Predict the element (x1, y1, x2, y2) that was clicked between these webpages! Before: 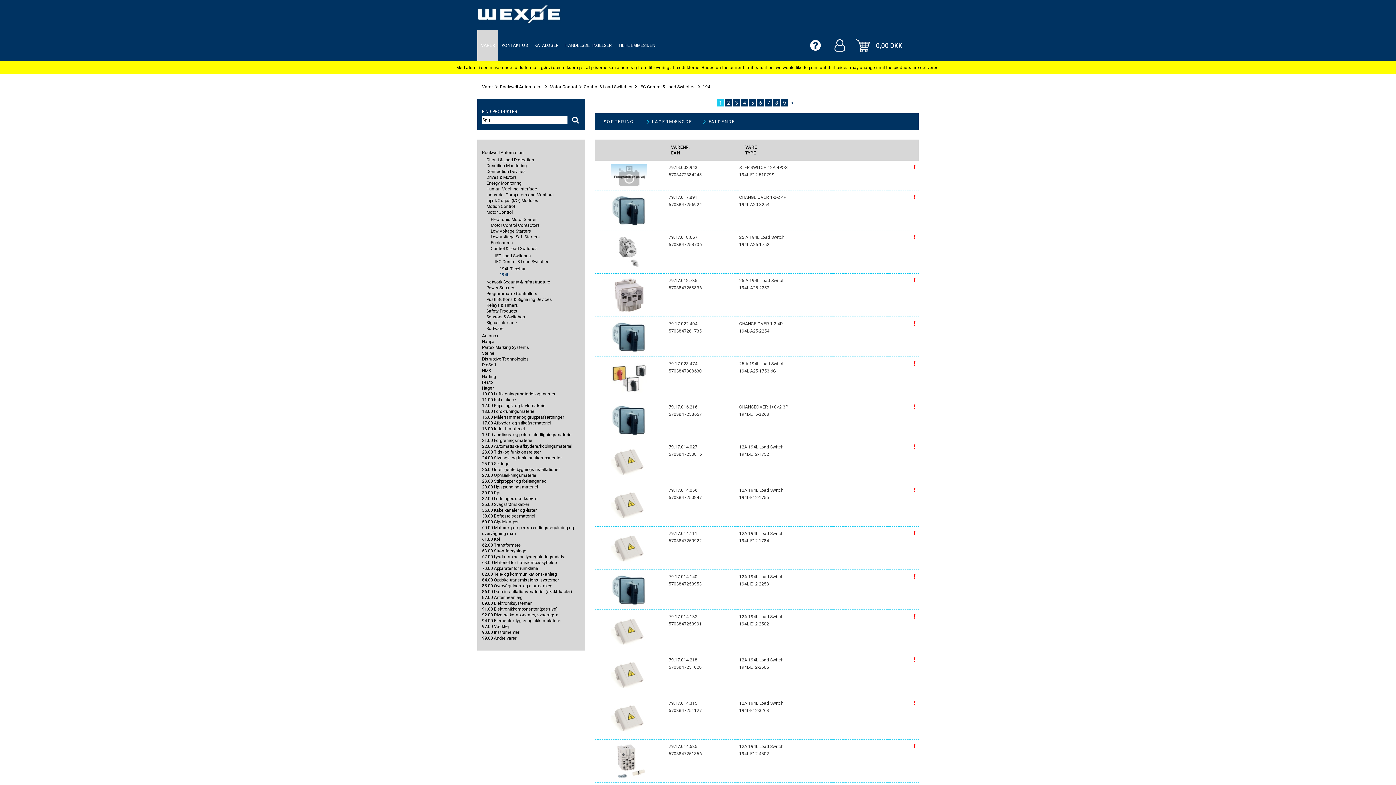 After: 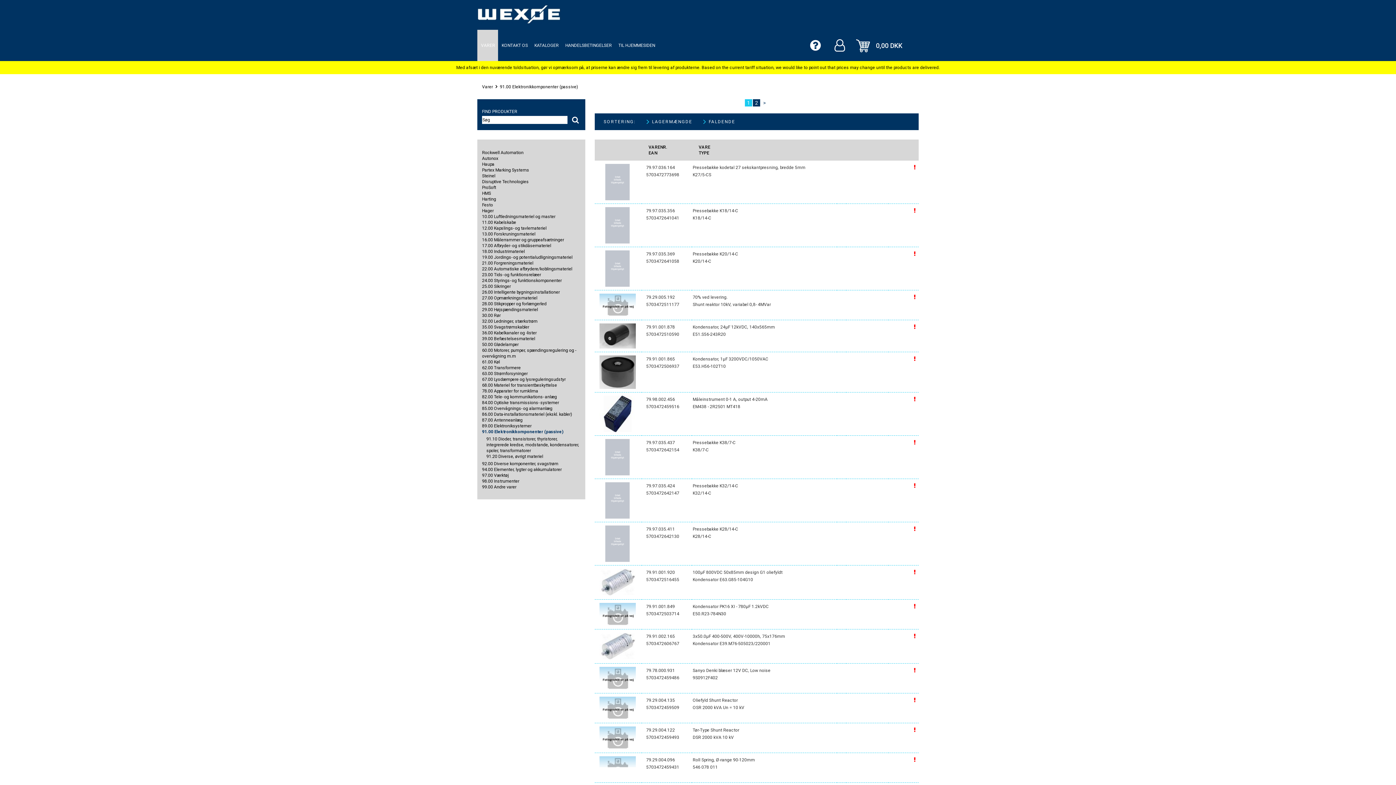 Action: bbox: (482, 606, 580, 612) label: 91.00 Elektronikkomponenter (passive)